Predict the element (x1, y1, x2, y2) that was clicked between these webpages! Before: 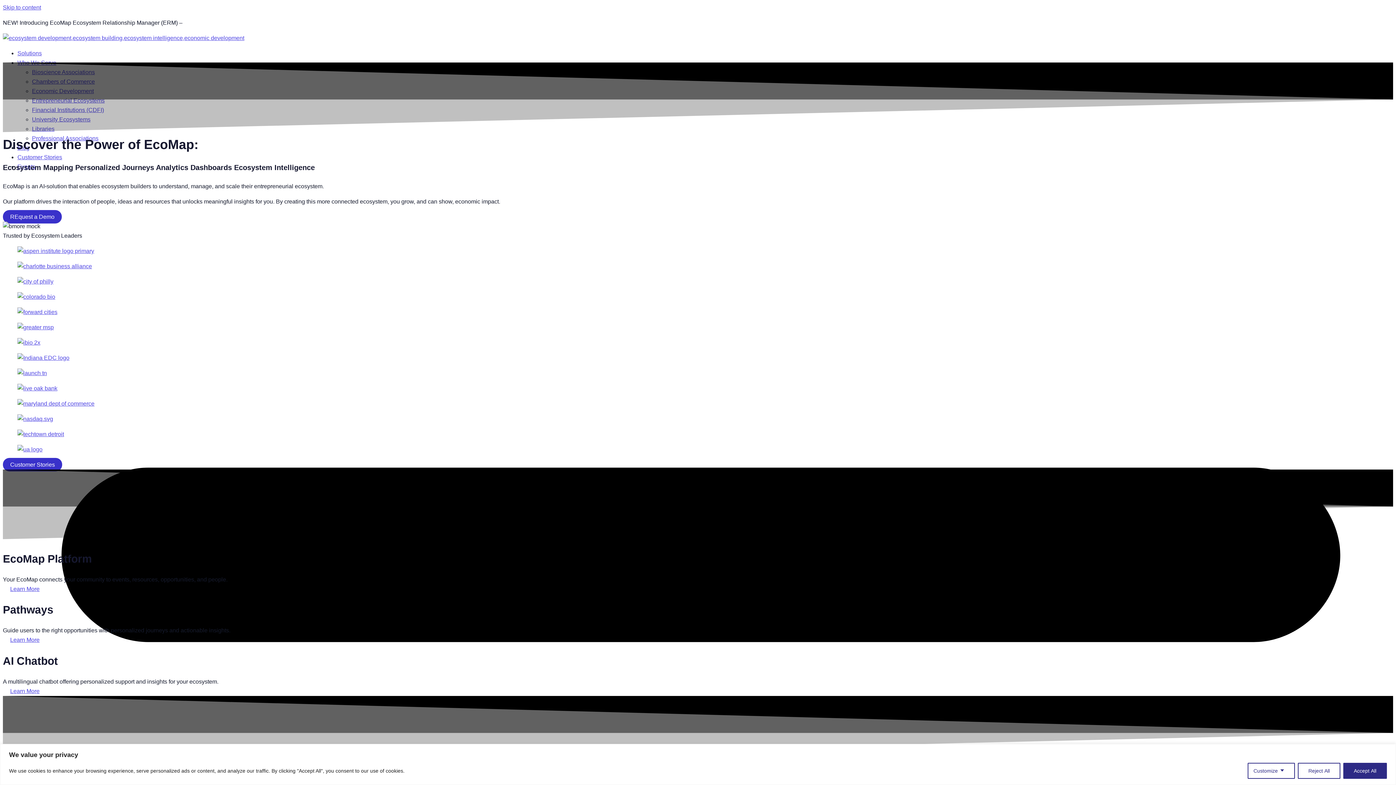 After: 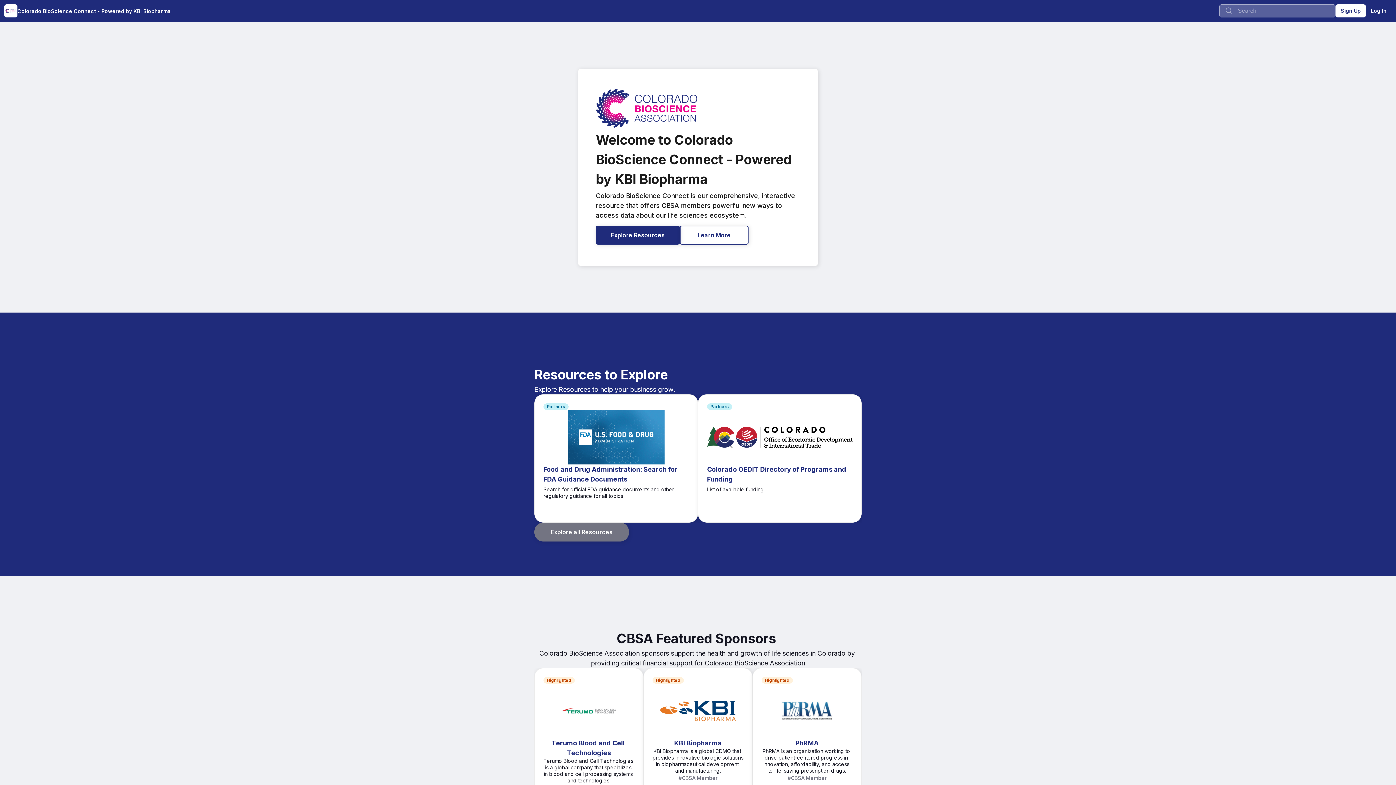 Action: bbox: (2, 292, 1393, 301)